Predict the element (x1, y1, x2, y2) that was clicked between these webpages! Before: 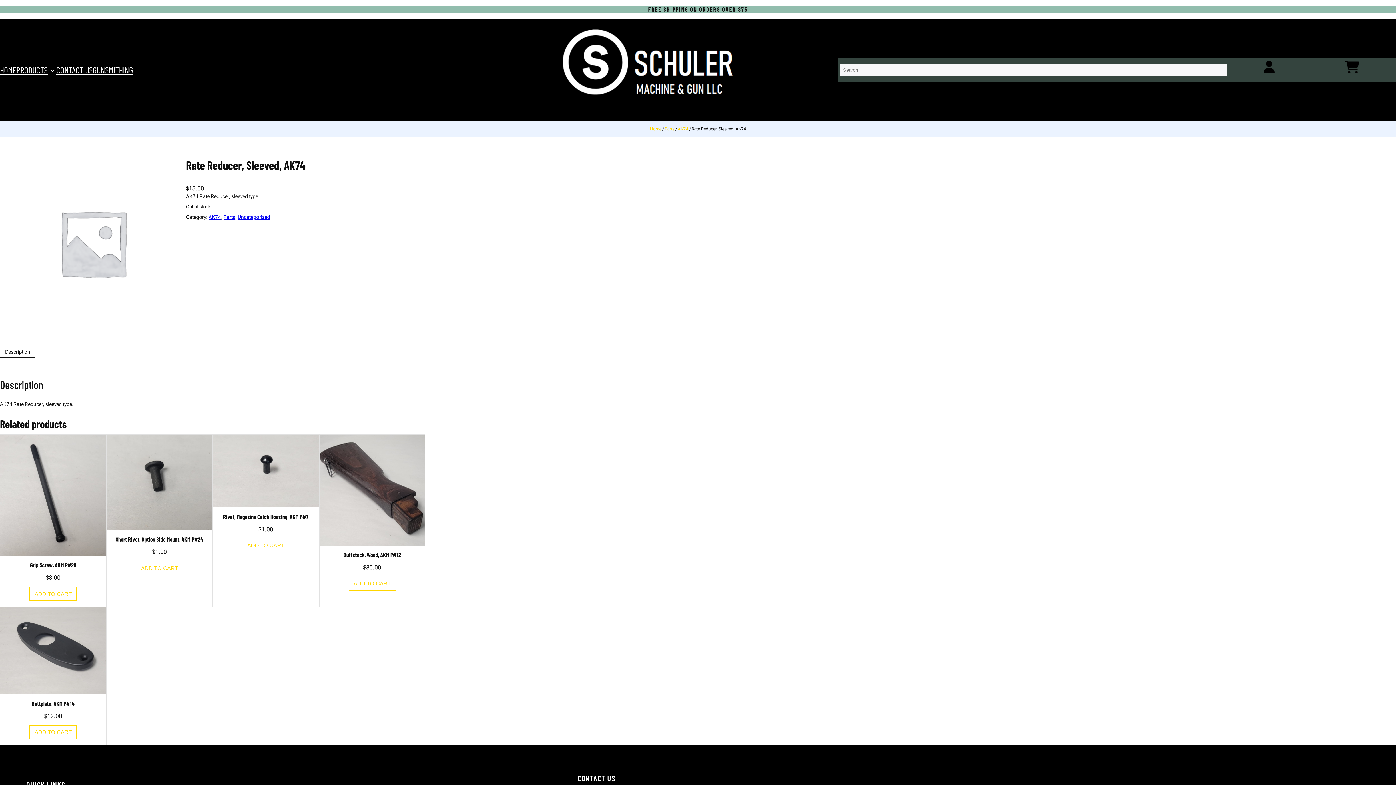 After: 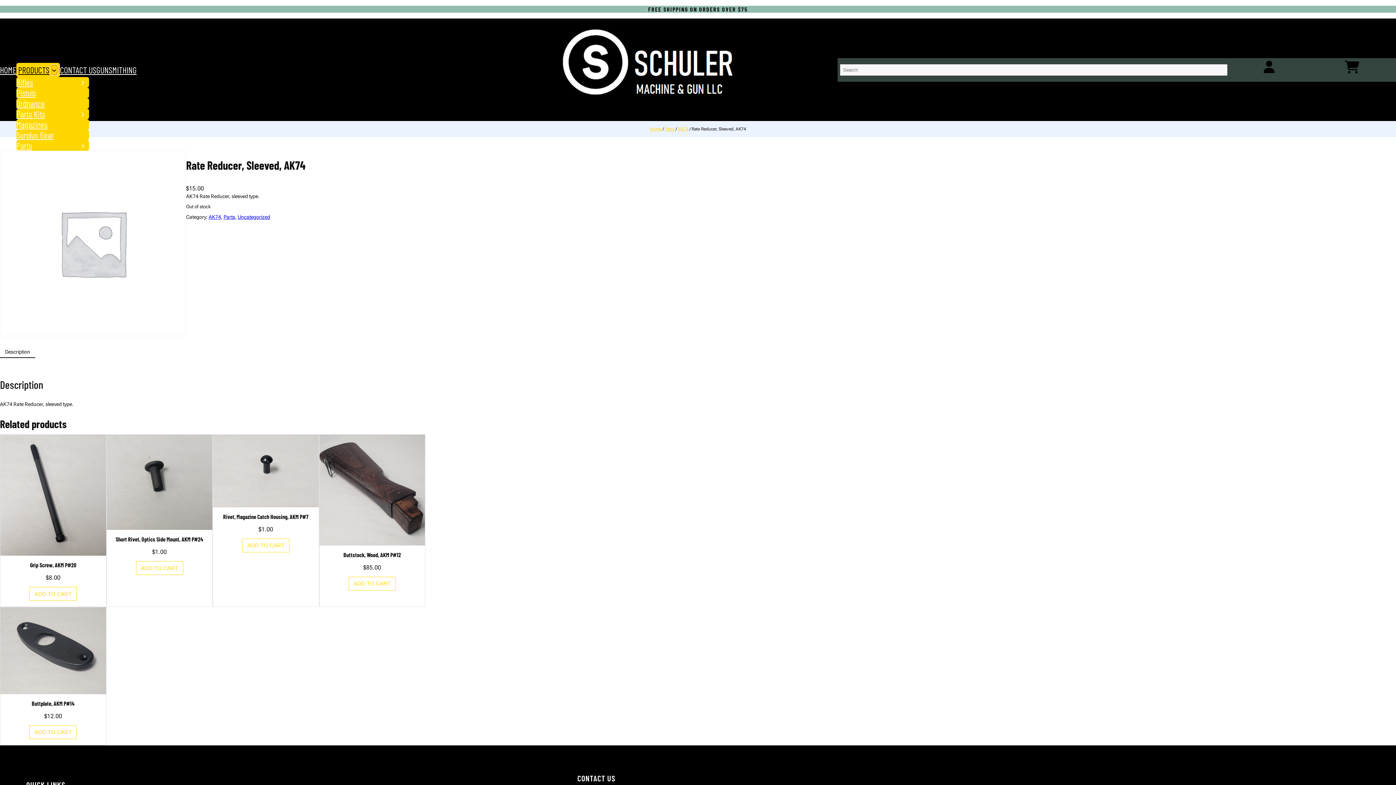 Action: bbox: (49, 67, 56, 72) label: PRODUCTS submenu